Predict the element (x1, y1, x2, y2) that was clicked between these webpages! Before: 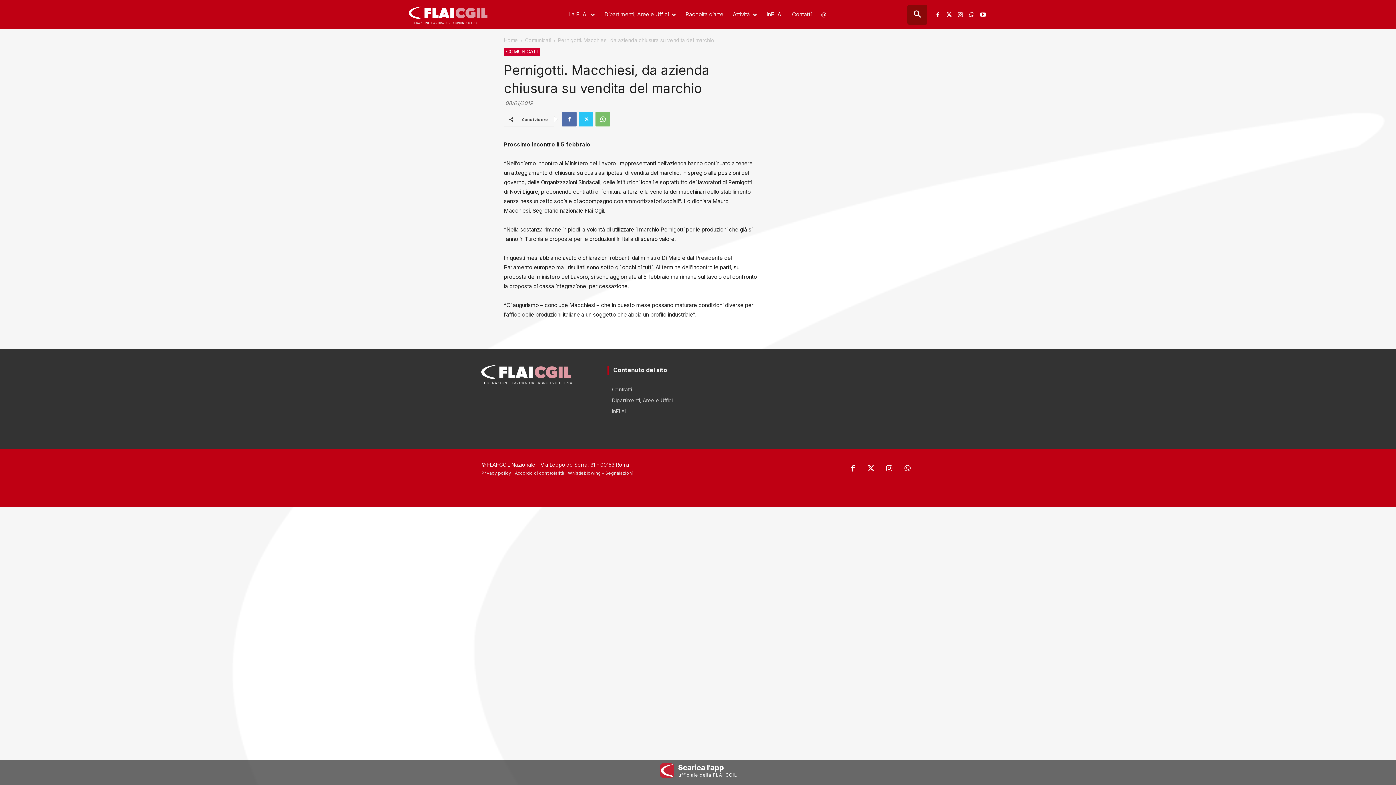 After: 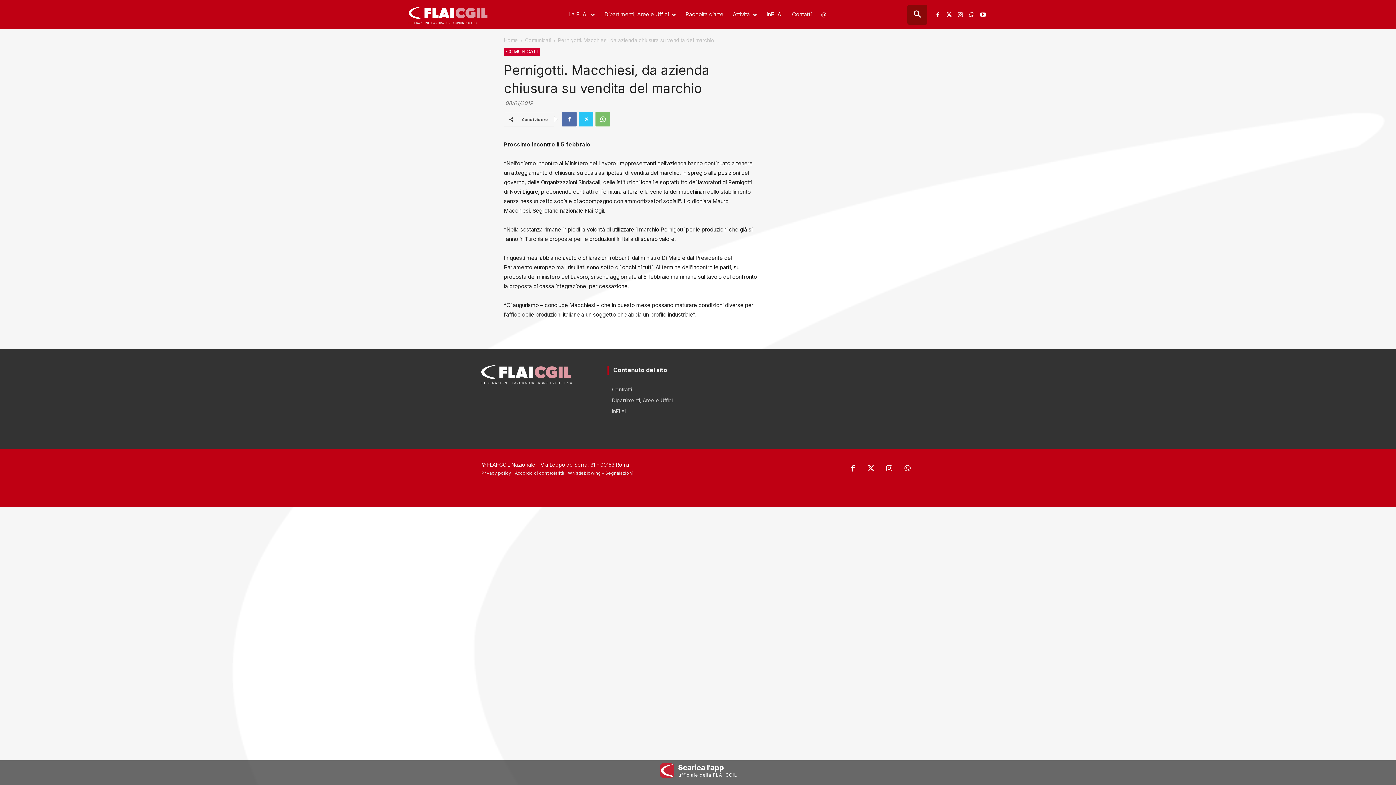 Action: bbox: (882, 461, 896, 476)